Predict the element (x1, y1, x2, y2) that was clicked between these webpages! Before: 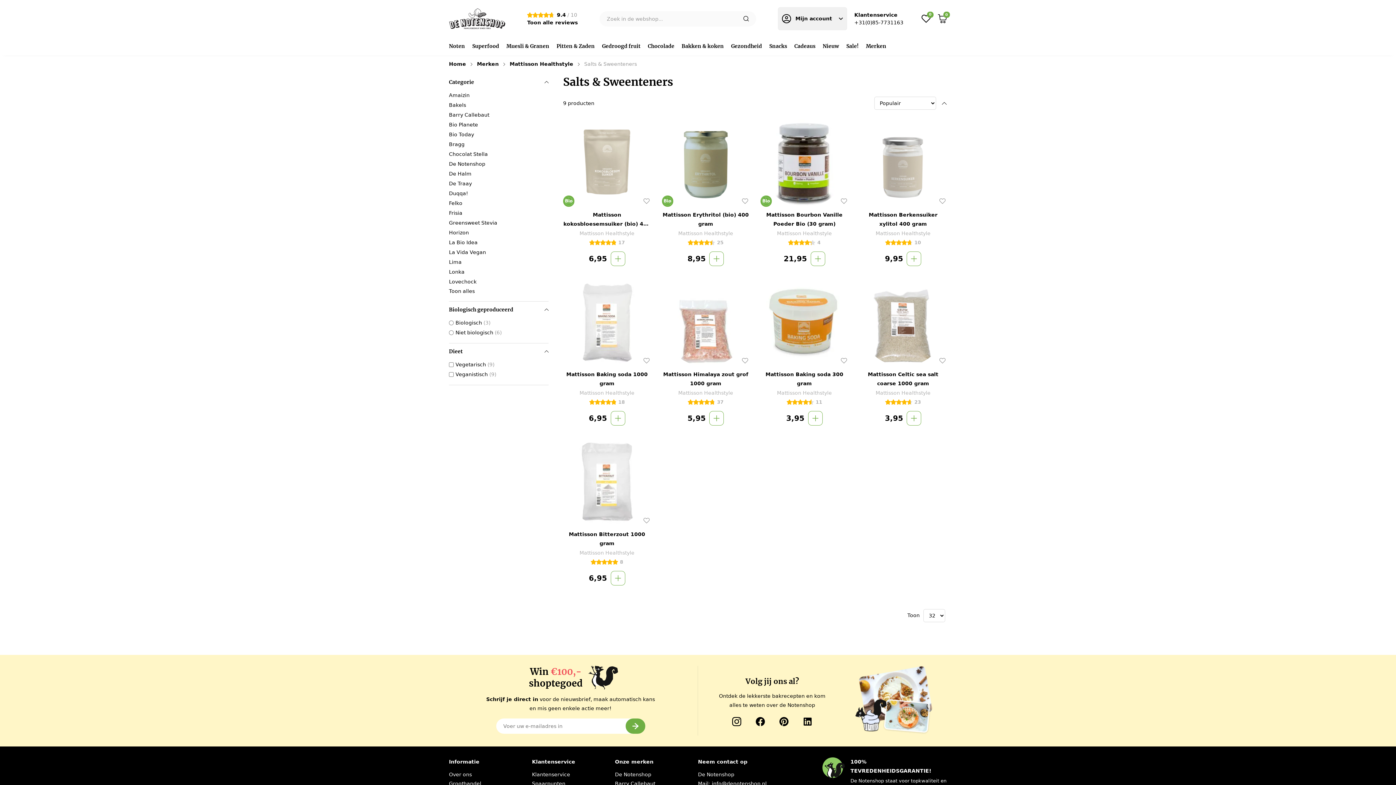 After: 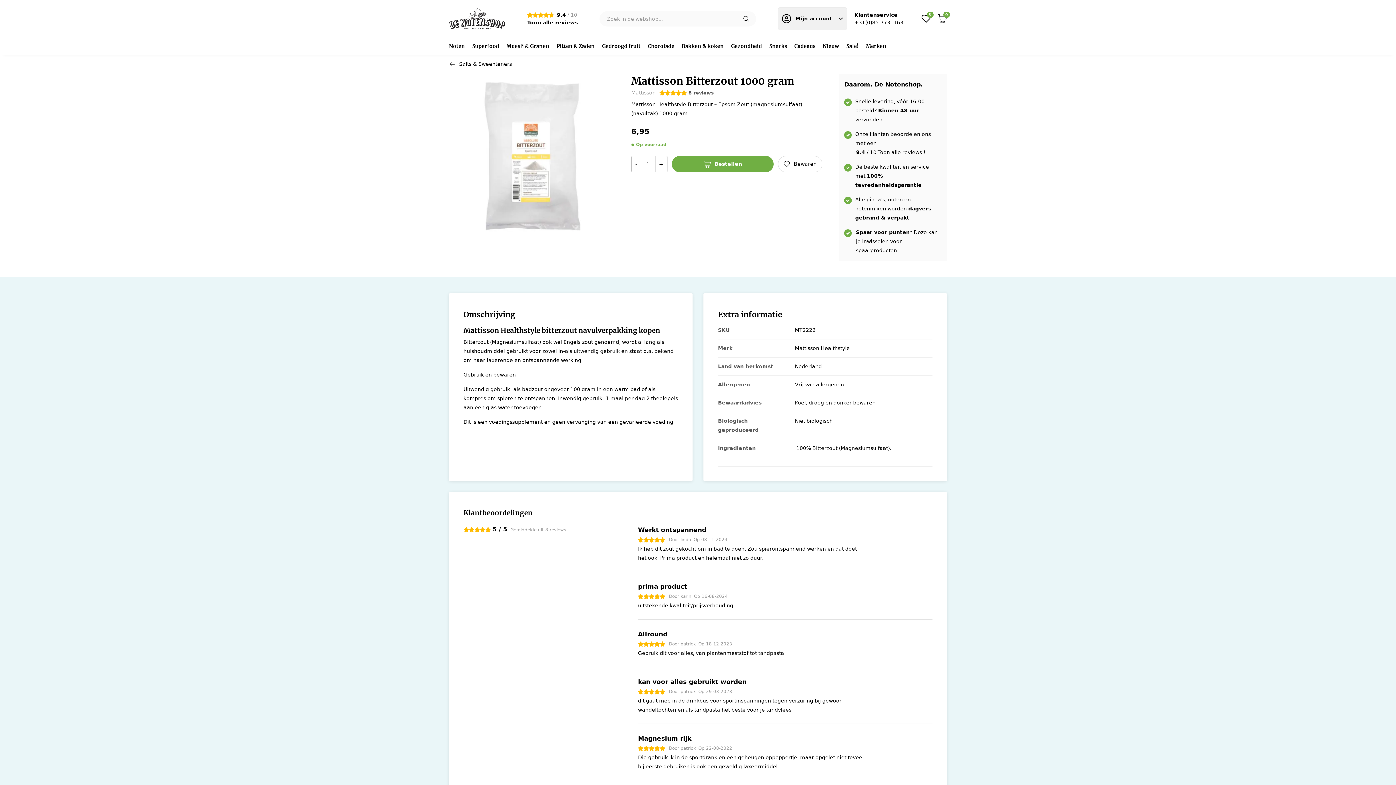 Action: bbox: (563, 530, 651, 546) label: Mattisson Bitterzout 1000 gram